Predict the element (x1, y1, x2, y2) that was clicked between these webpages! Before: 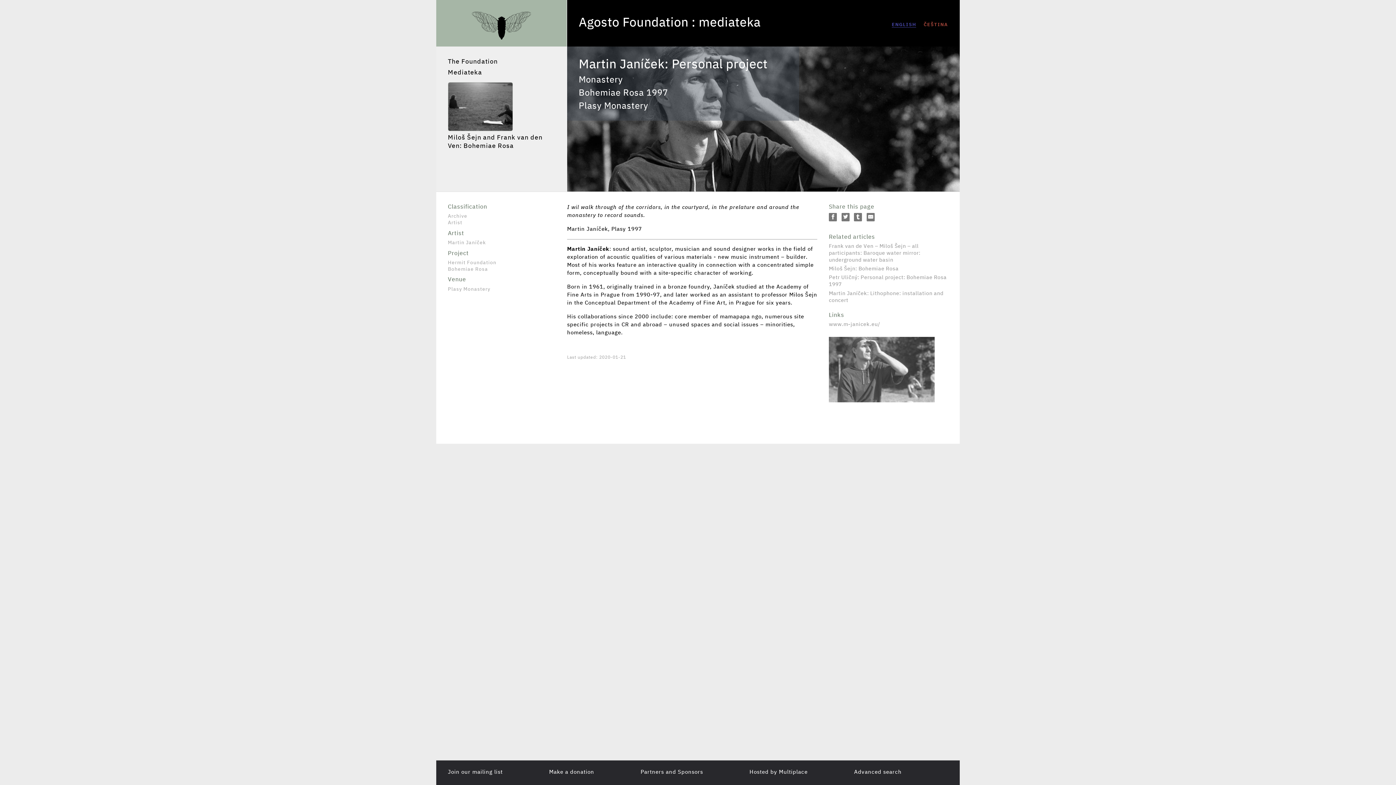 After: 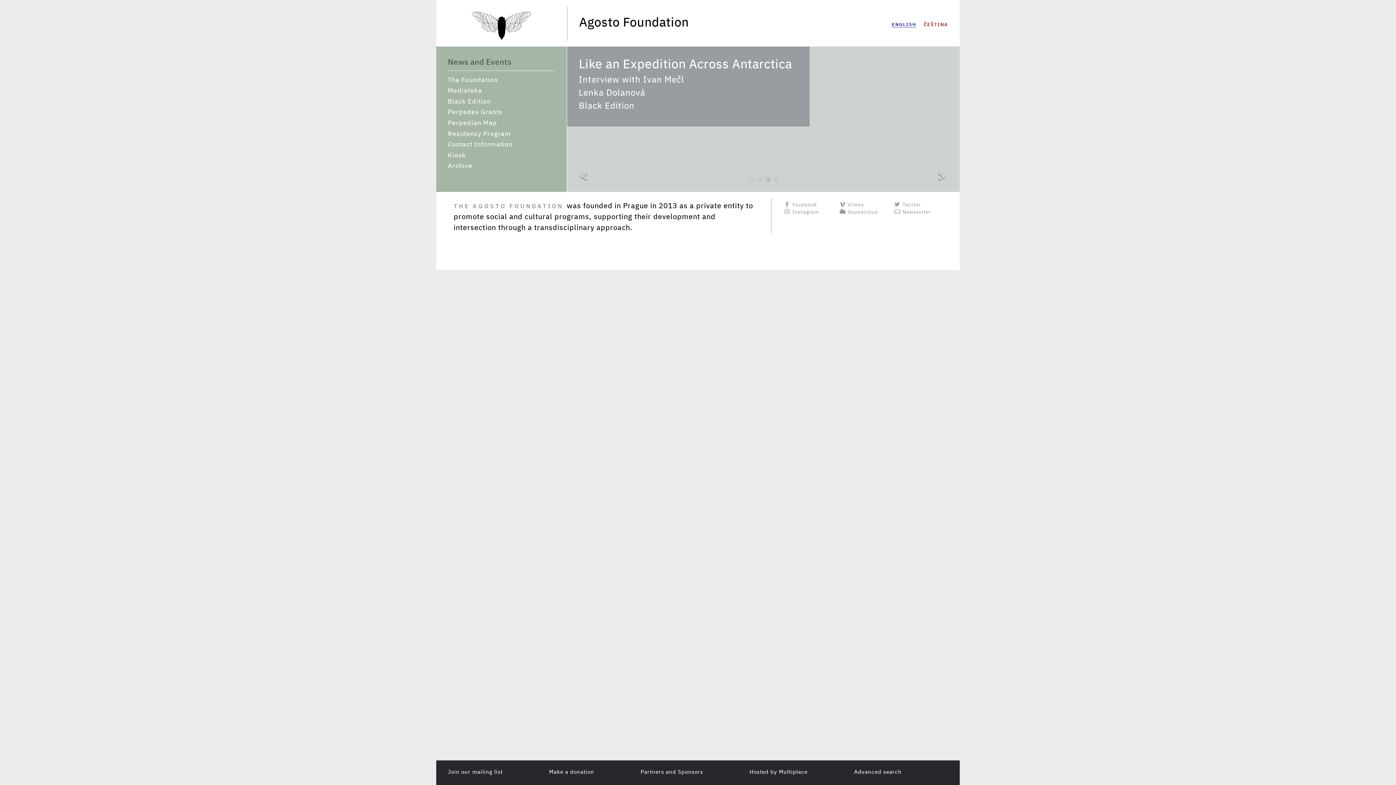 Action: label: The Foundation bbox: (448, 58, 555, 65)